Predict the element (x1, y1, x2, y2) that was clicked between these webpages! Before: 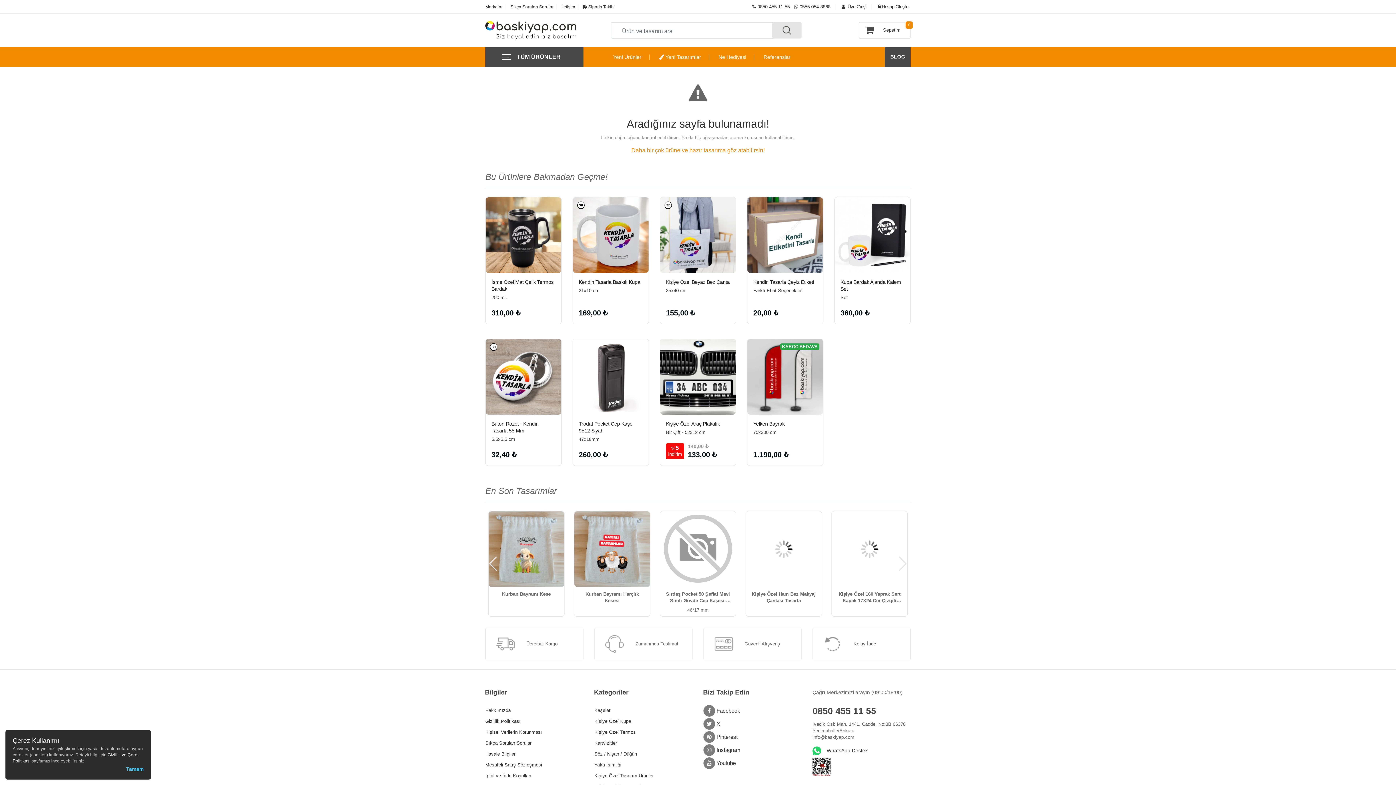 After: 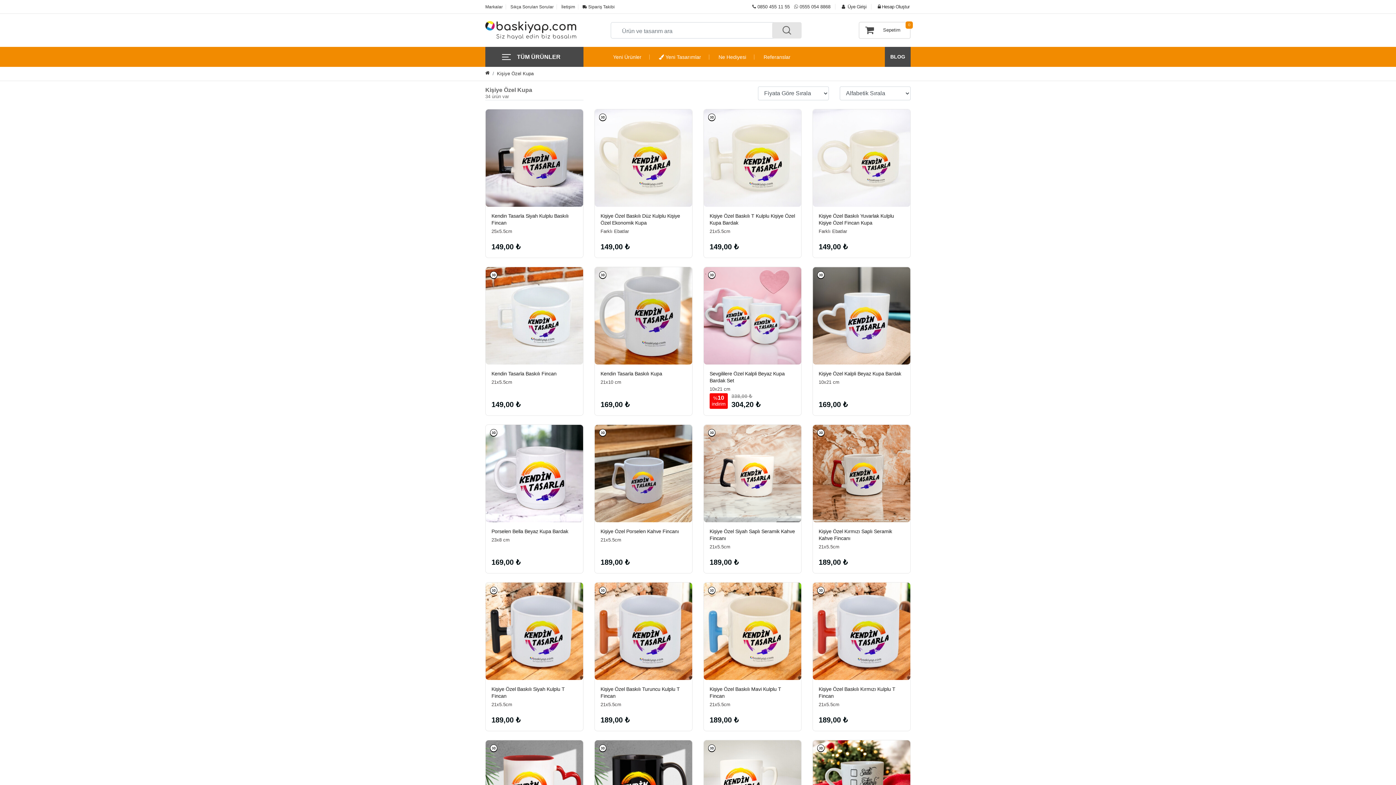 Action: bbox: (594, 718, 631, 724) label: Kişiye Özel Kupa